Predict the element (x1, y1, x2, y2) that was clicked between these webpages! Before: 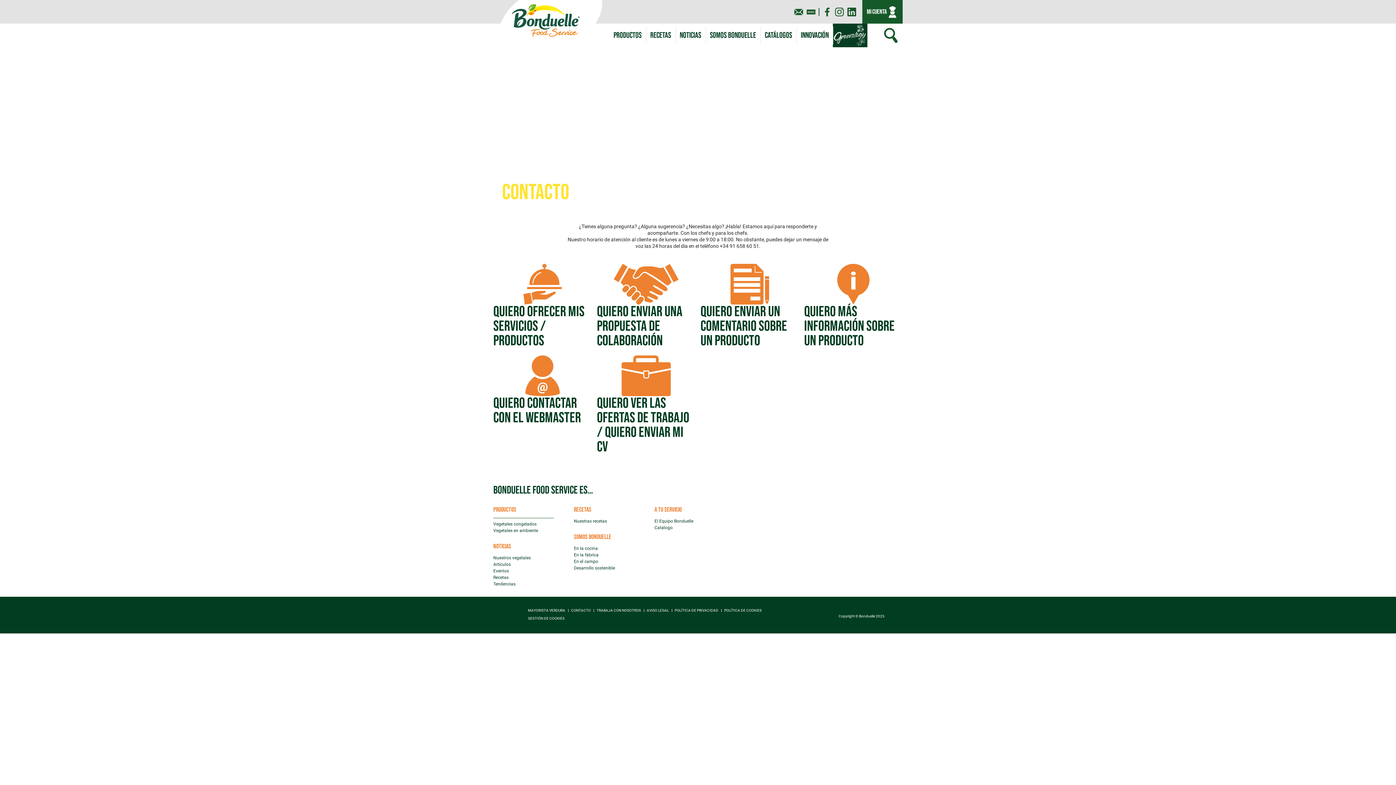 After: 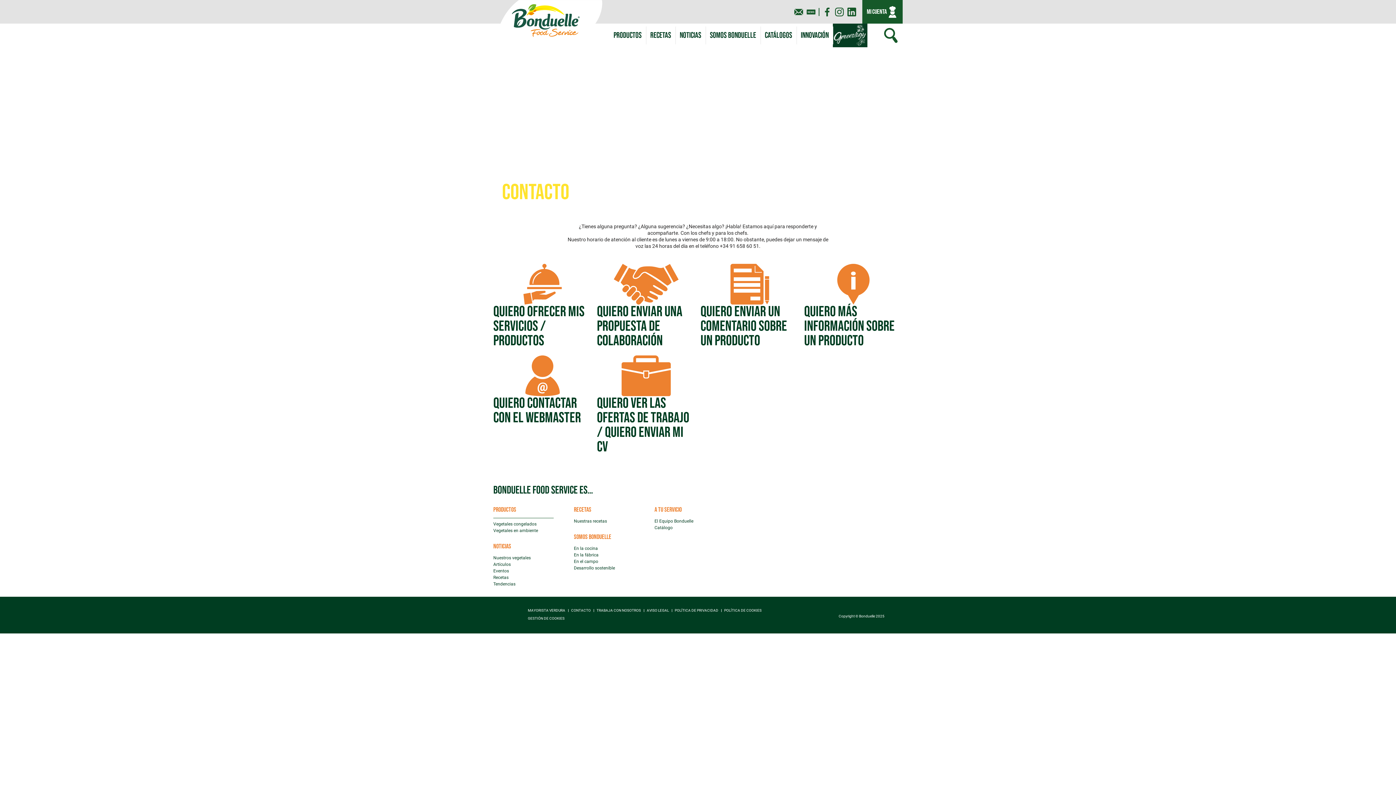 Action: label: AVISO LEGAL bbox: (646, 609, 669, 612)